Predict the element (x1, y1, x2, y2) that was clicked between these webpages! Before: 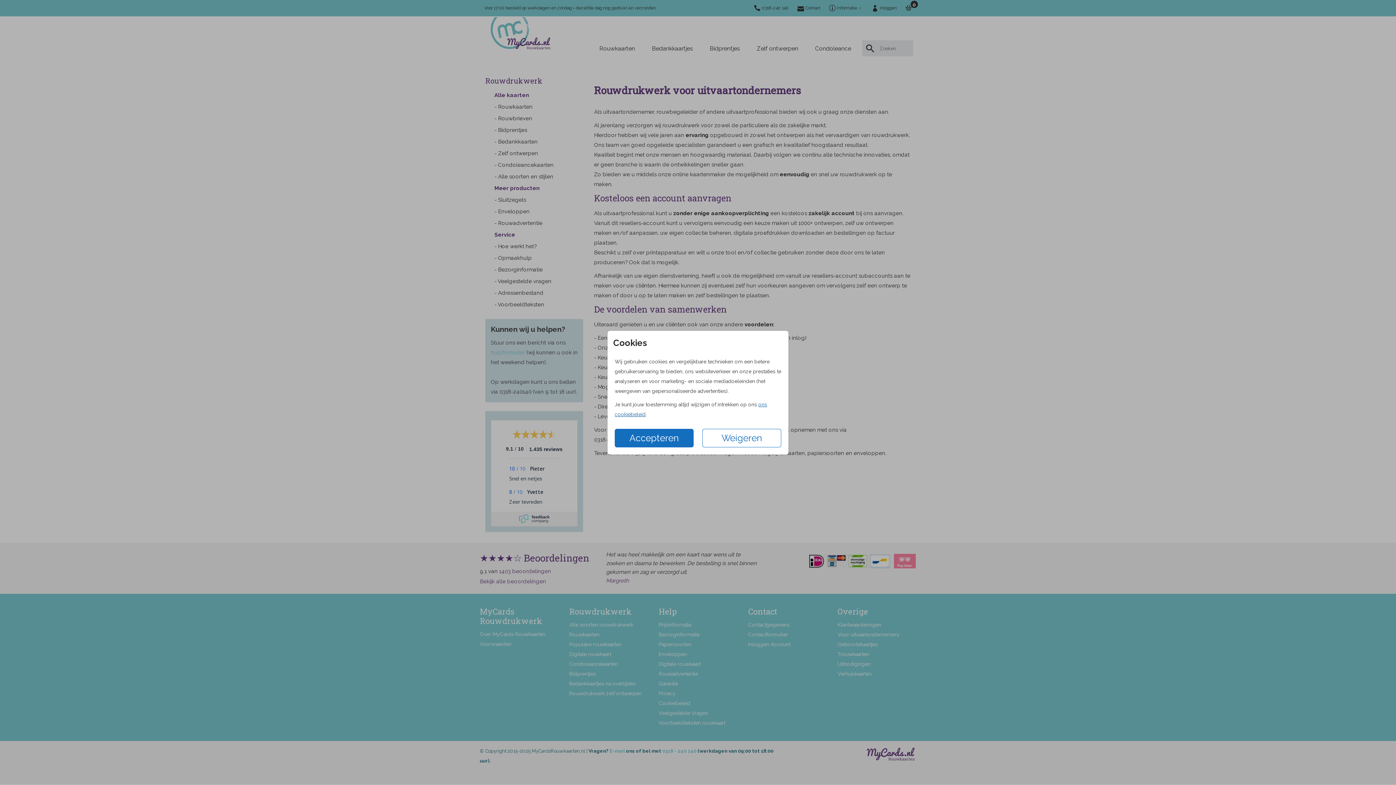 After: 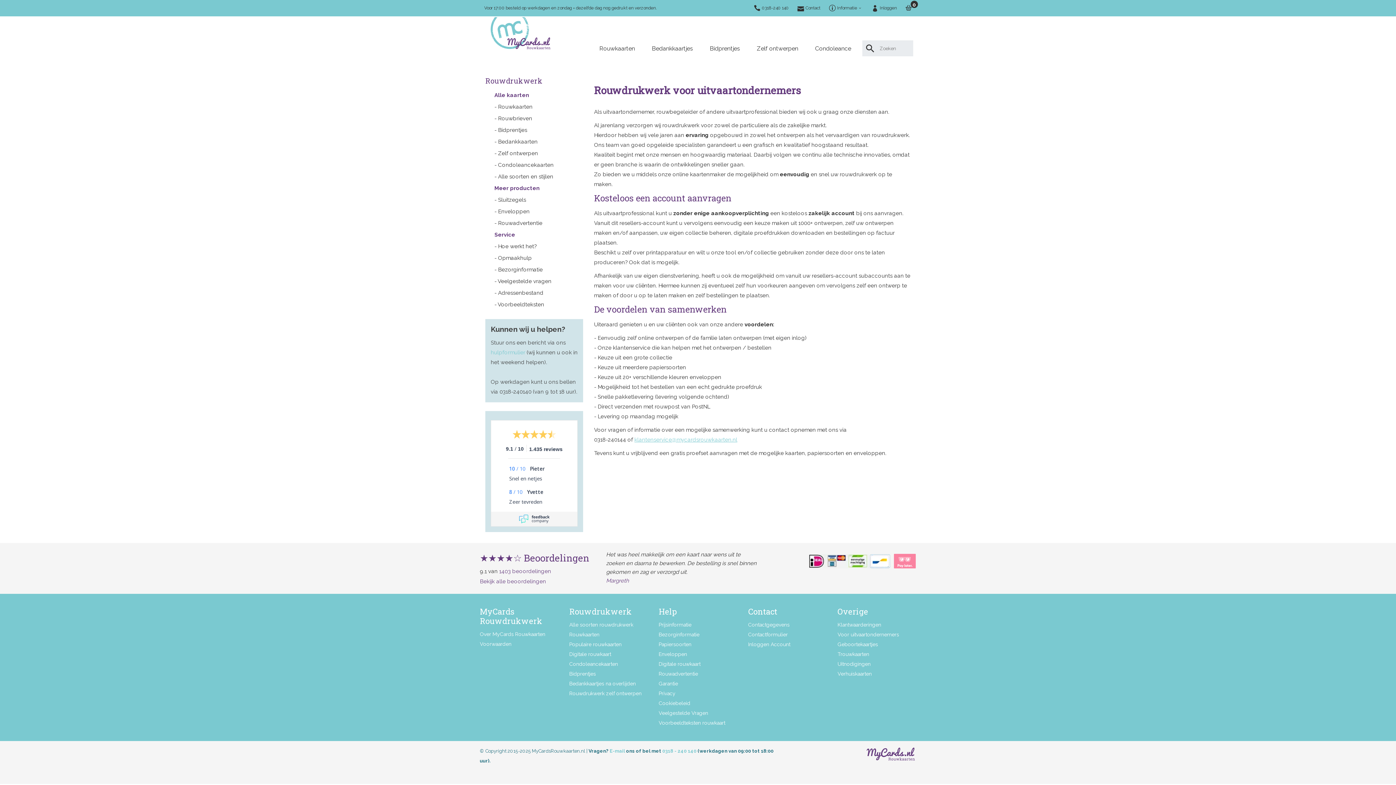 Action: label: Accepteren bbox: (614, 428, 693, 447)